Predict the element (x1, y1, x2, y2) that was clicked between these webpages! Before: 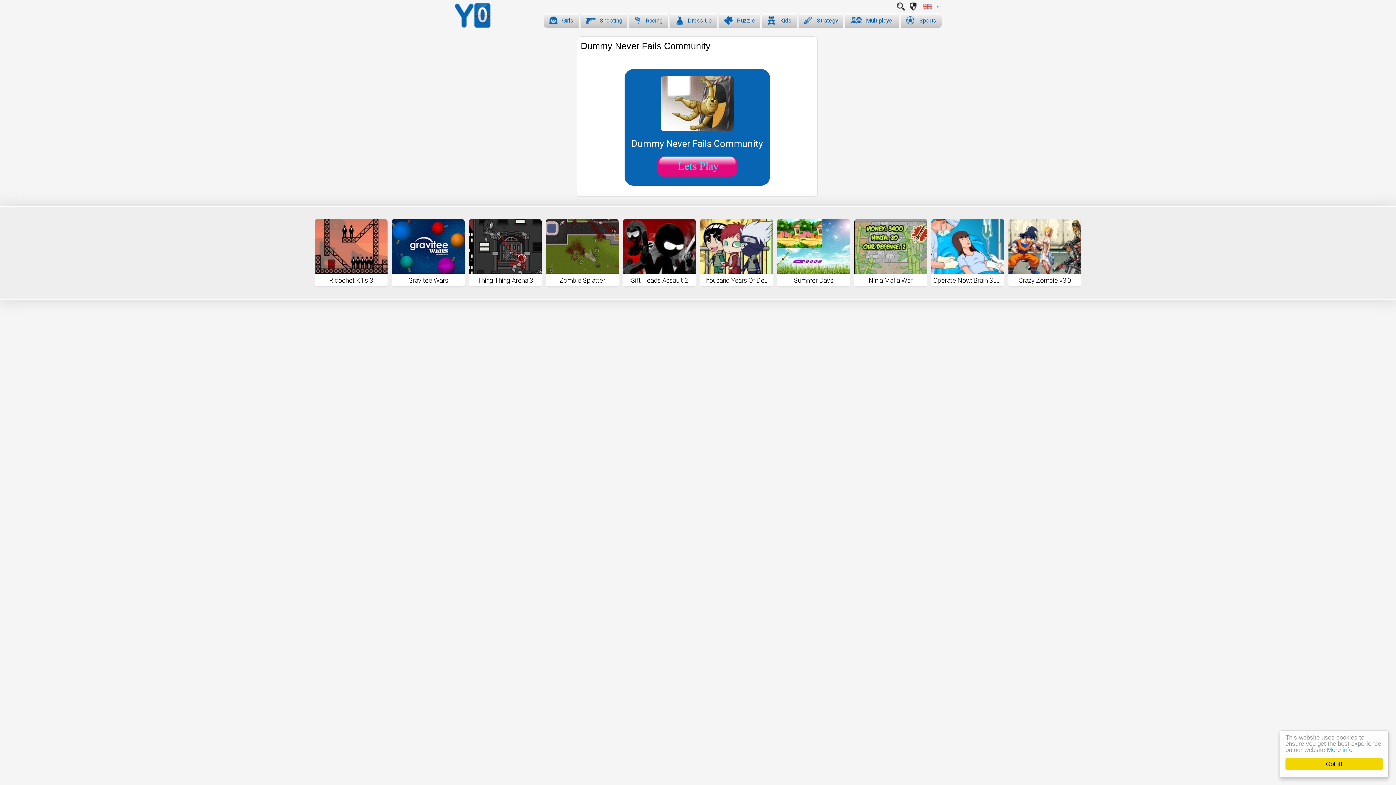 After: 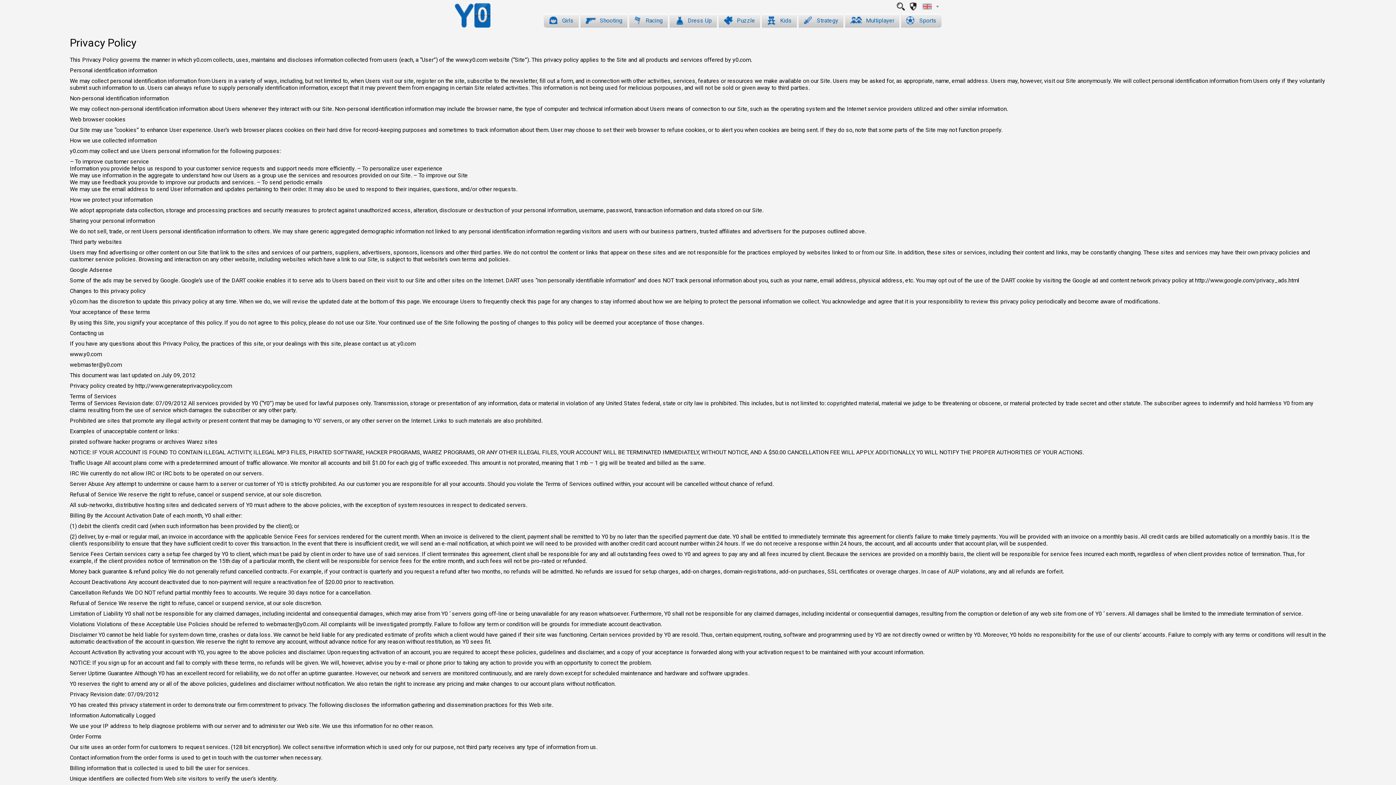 Action: bbox: (909, 2, 918, 11)